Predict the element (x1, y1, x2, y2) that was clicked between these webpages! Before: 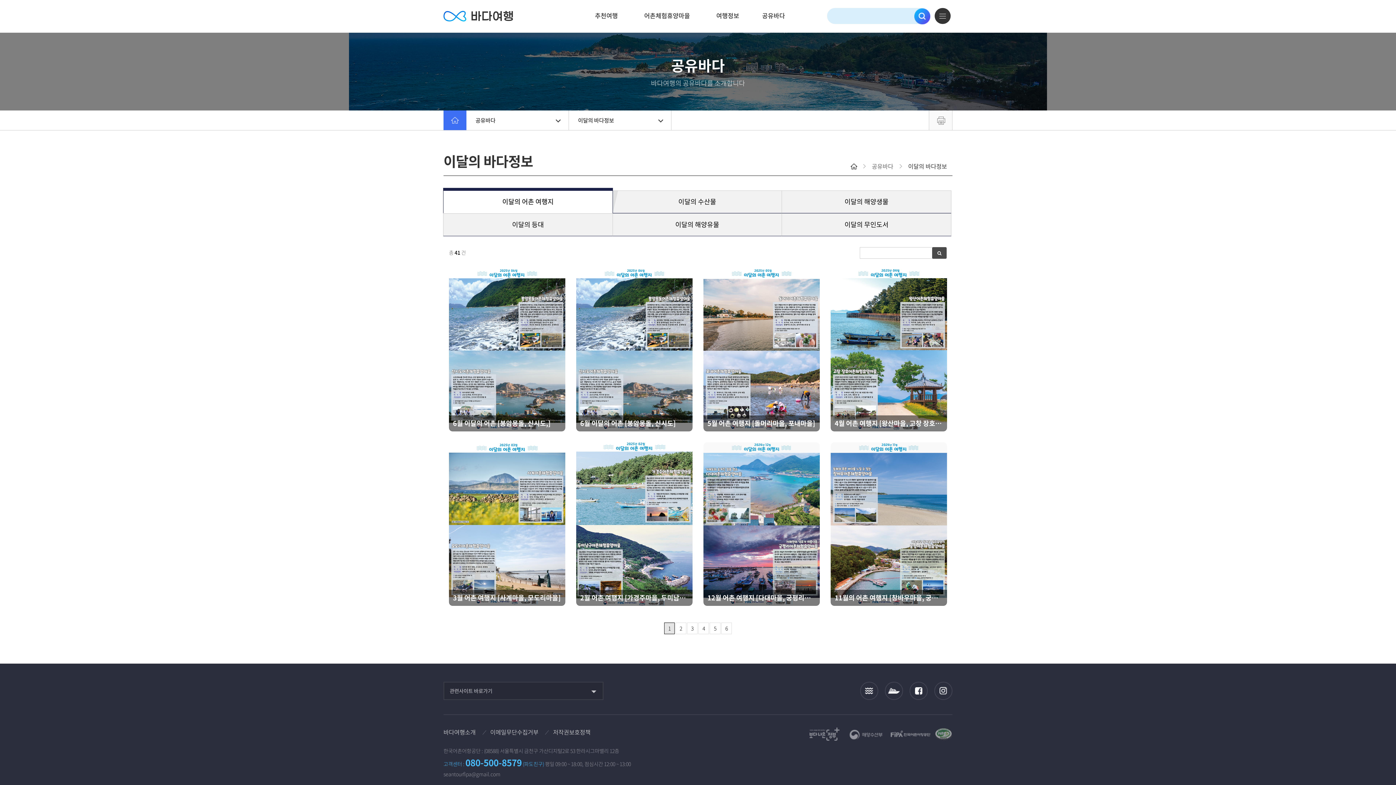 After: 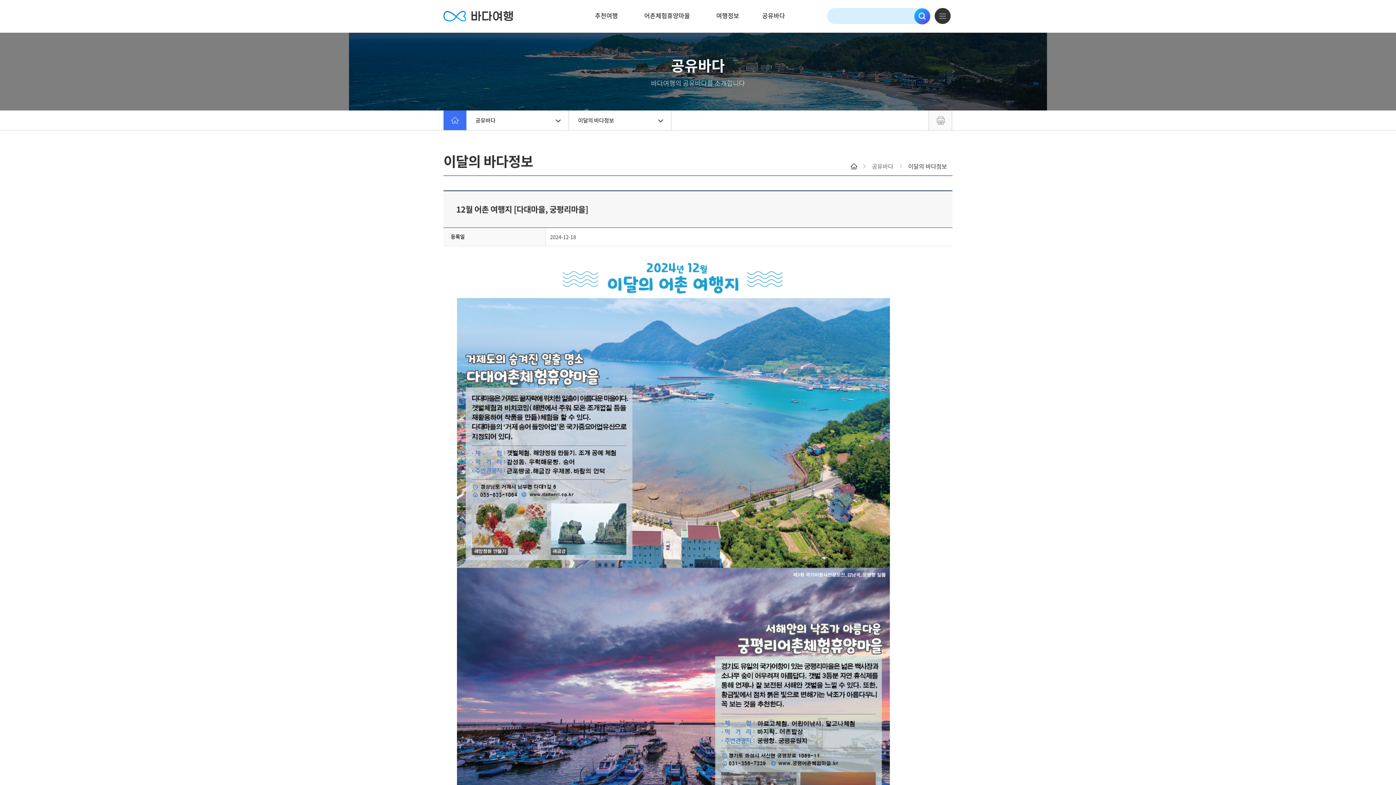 Action: label: 12월 어촌 여행지 [다대마을, 궁평리마을] bbox: (707, 593, 816, 602)